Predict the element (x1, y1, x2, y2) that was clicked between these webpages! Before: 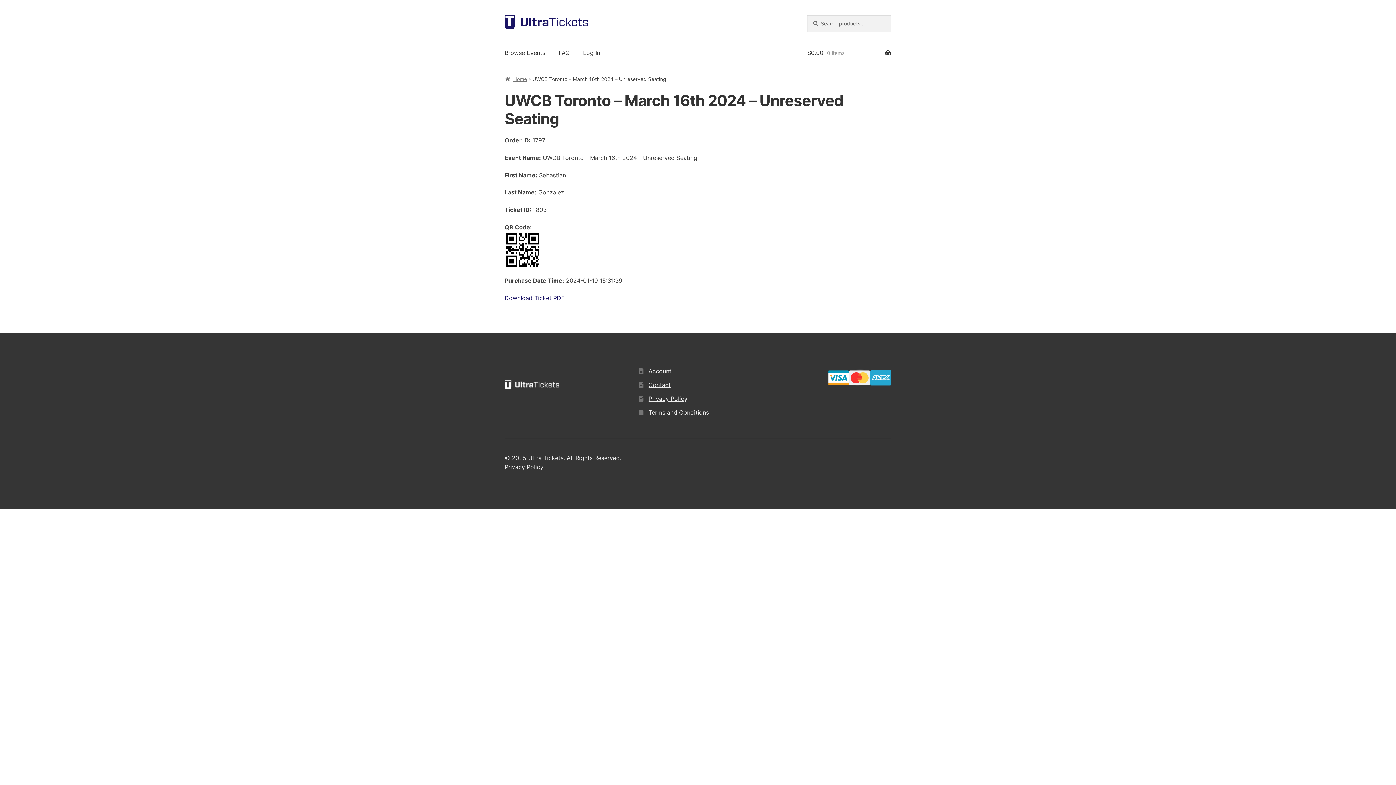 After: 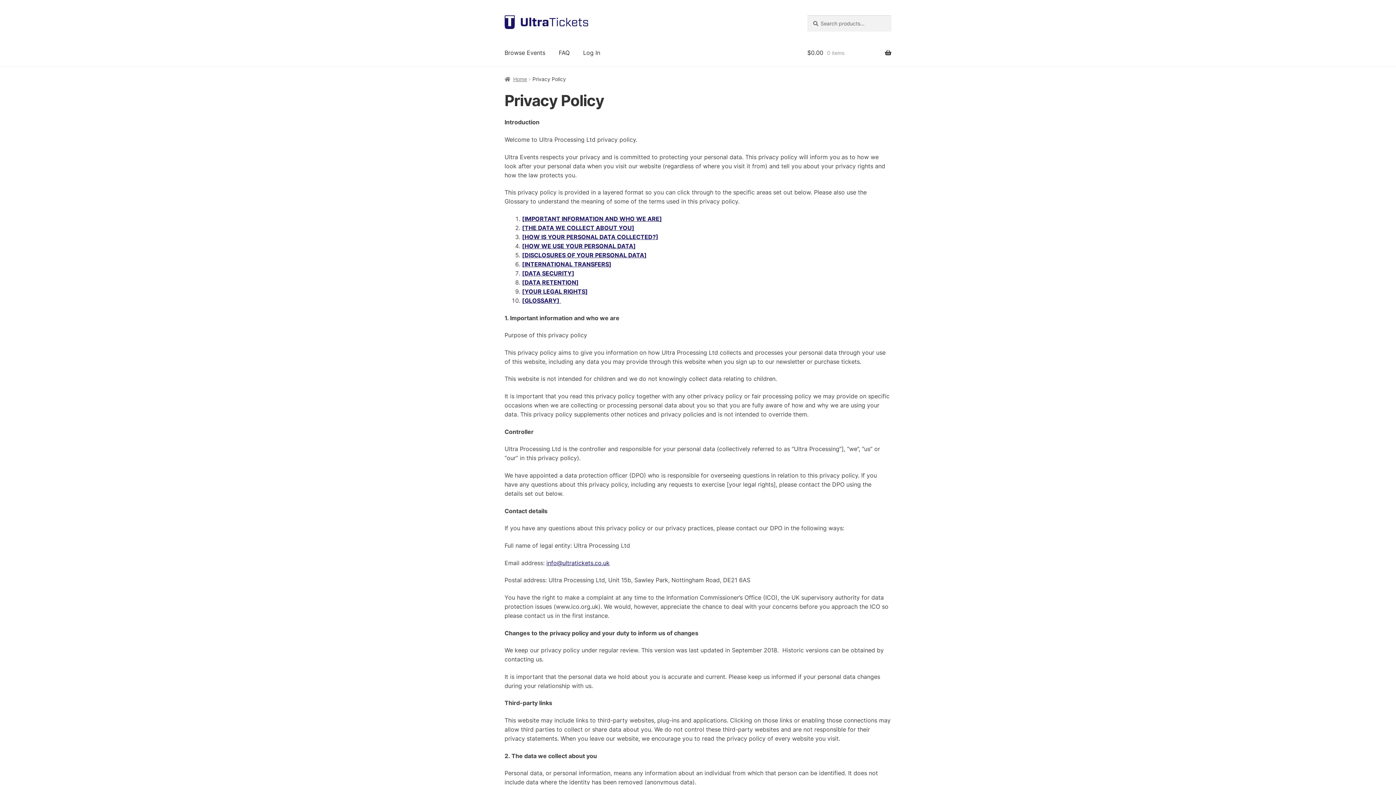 Action: bbox: (504, 463, 543, 471) label: Privacy Policy